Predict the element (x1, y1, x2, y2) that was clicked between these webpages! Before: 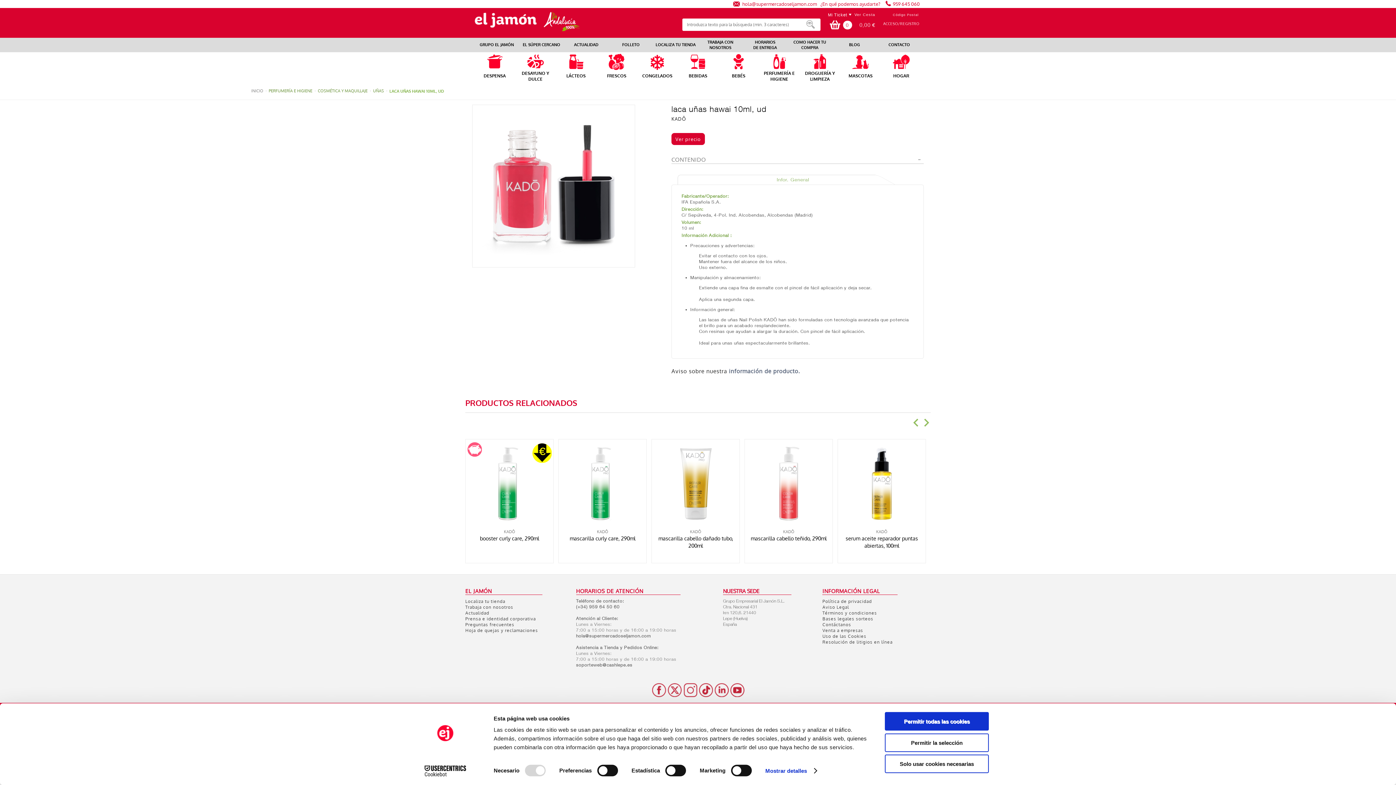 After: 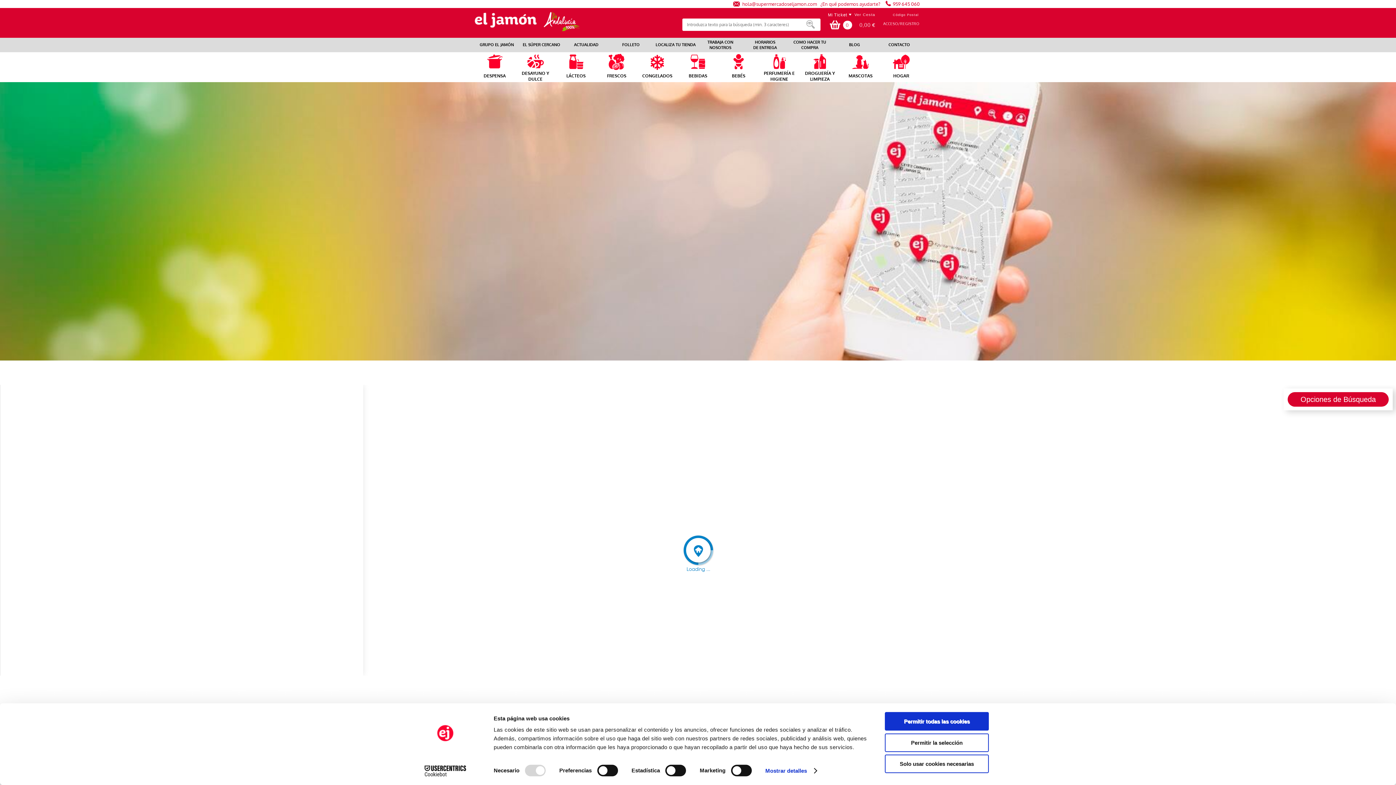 Action: bbox: (465, 598, 505, 604) label: Localiza tu tienda